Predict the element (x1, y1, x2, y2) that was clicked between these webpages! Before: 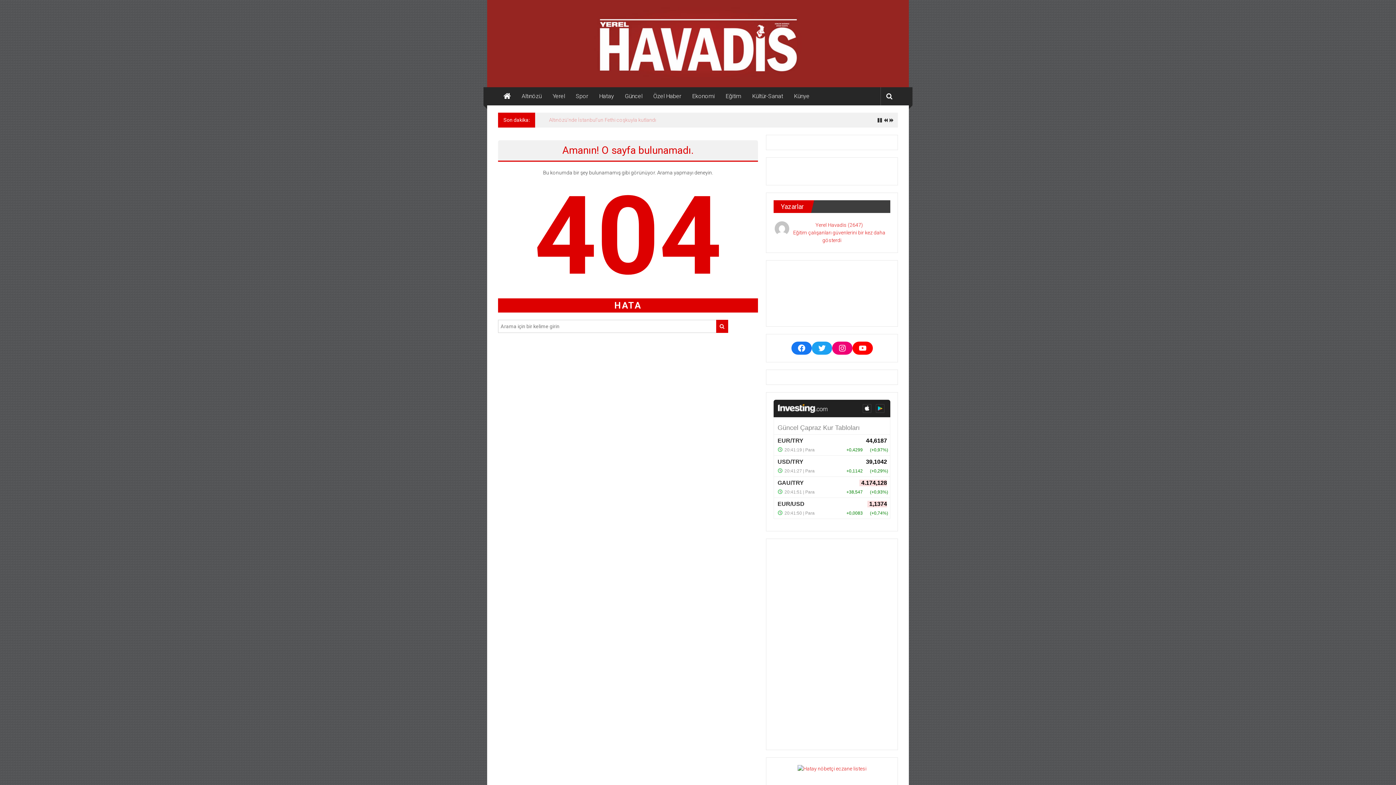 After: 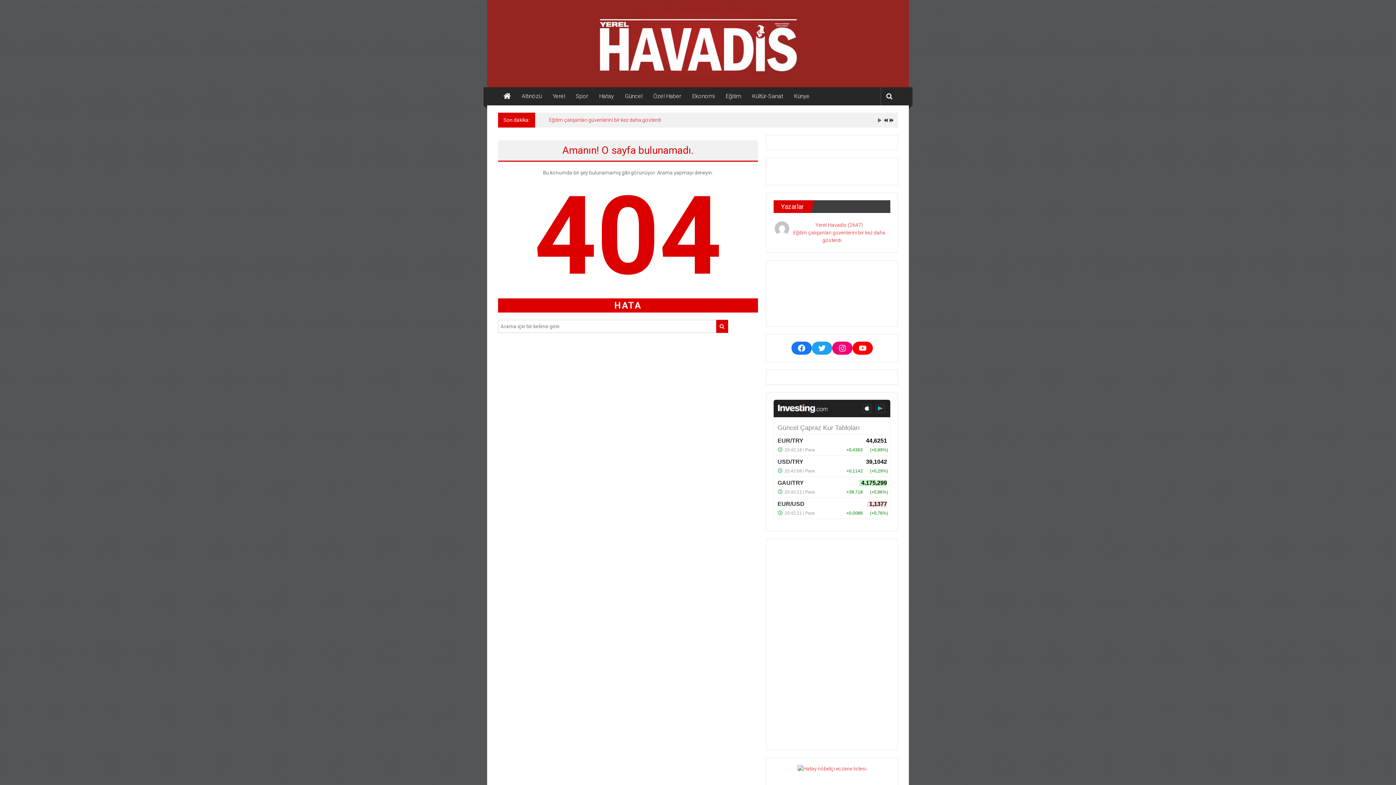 Action: bbox: (877, 118, 882, 124)